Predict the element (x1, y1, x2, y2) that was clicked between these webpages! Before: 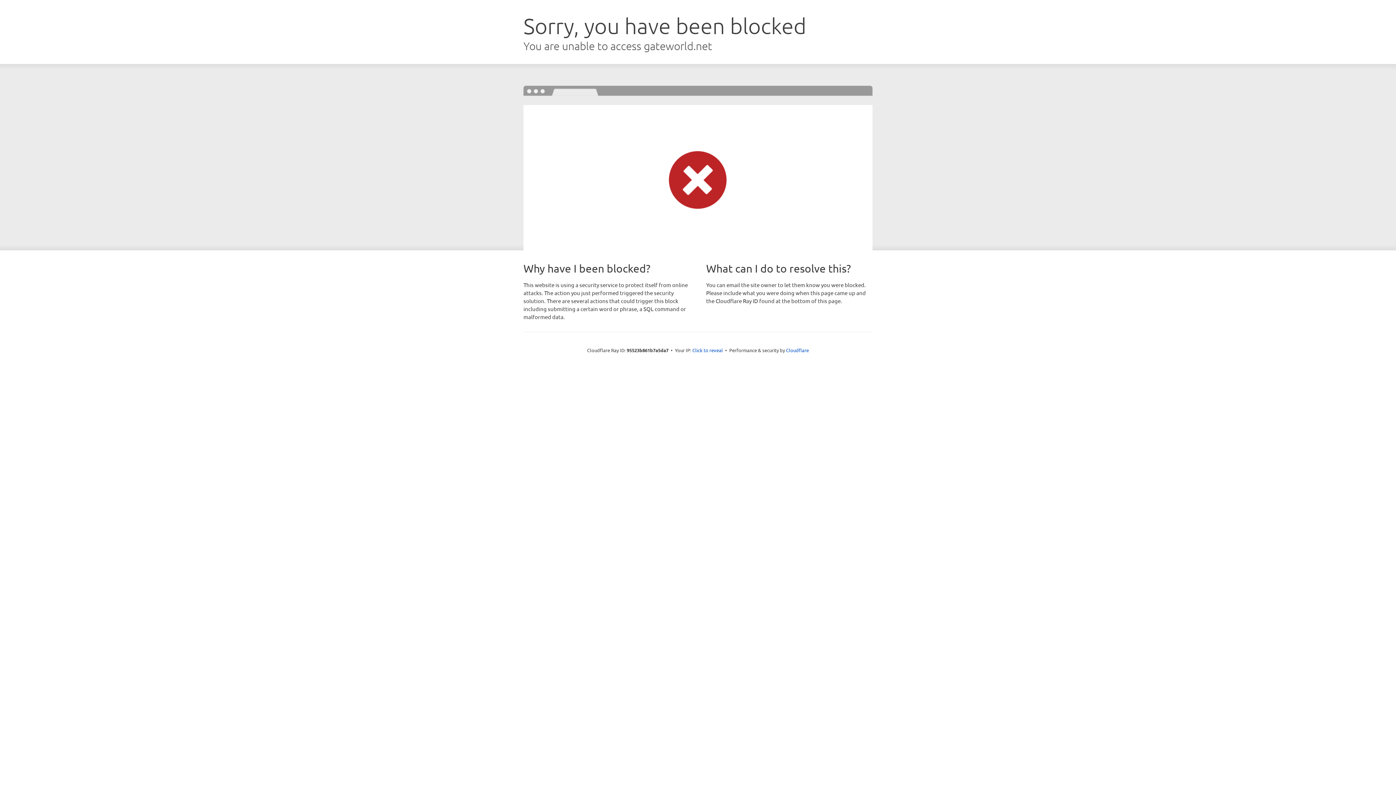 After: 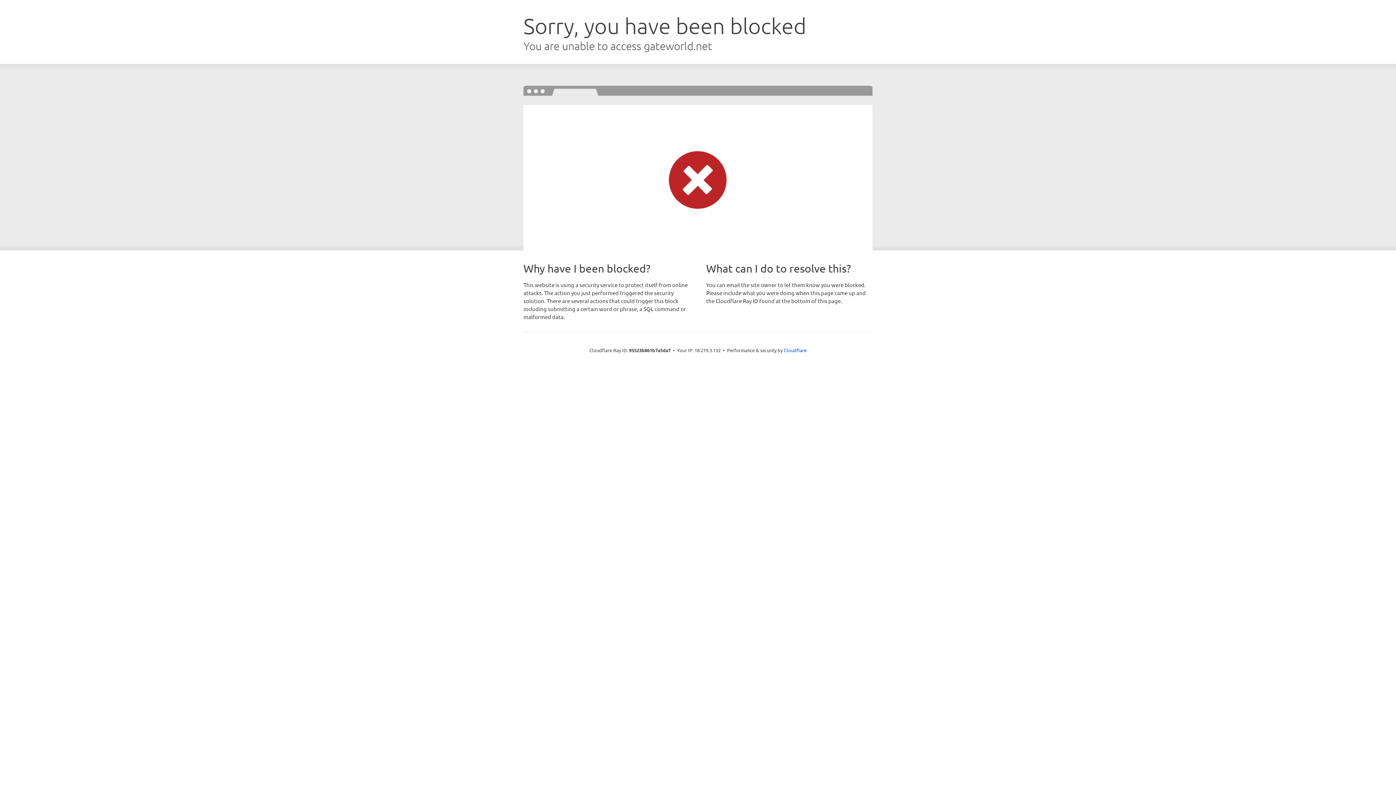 Action: label: Click to reveal bbox: (692, 346, 723, 353)